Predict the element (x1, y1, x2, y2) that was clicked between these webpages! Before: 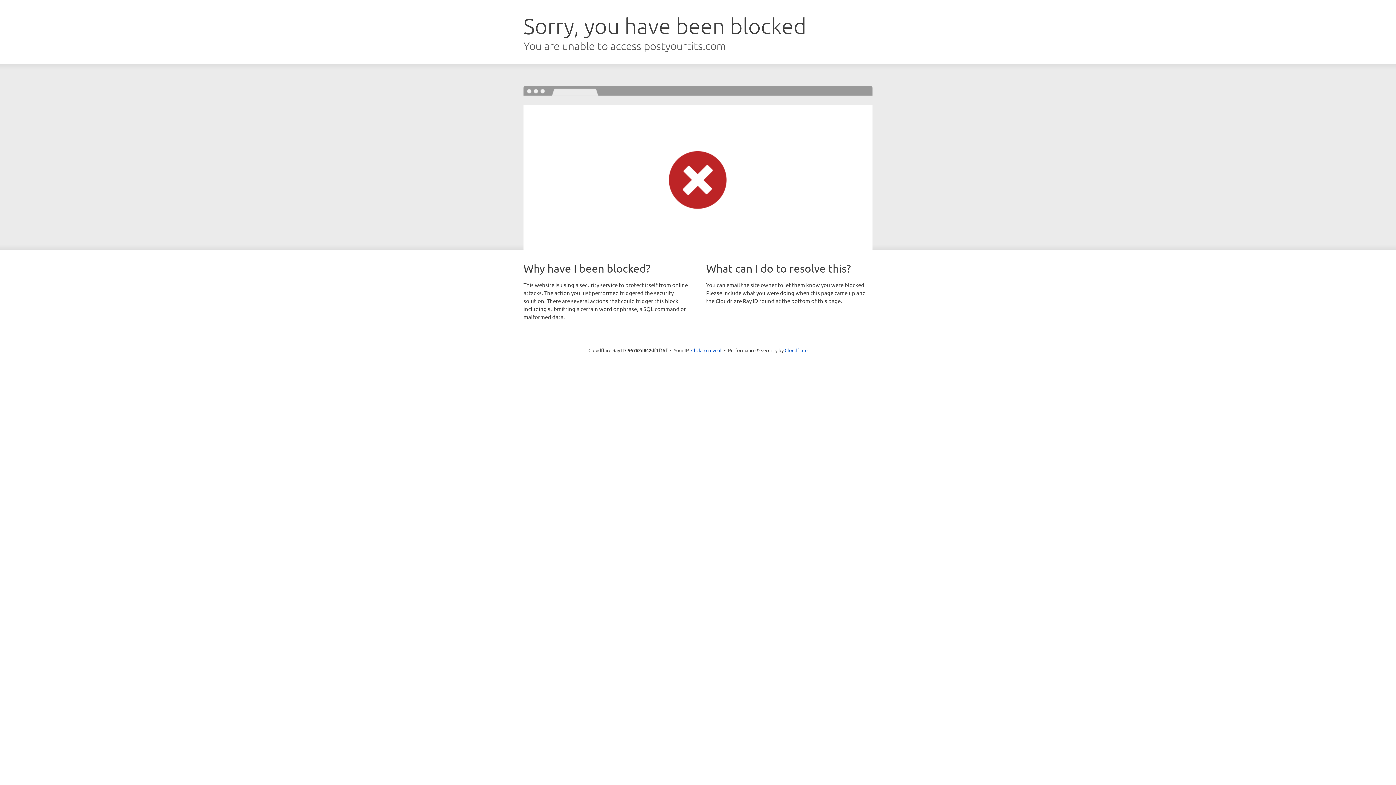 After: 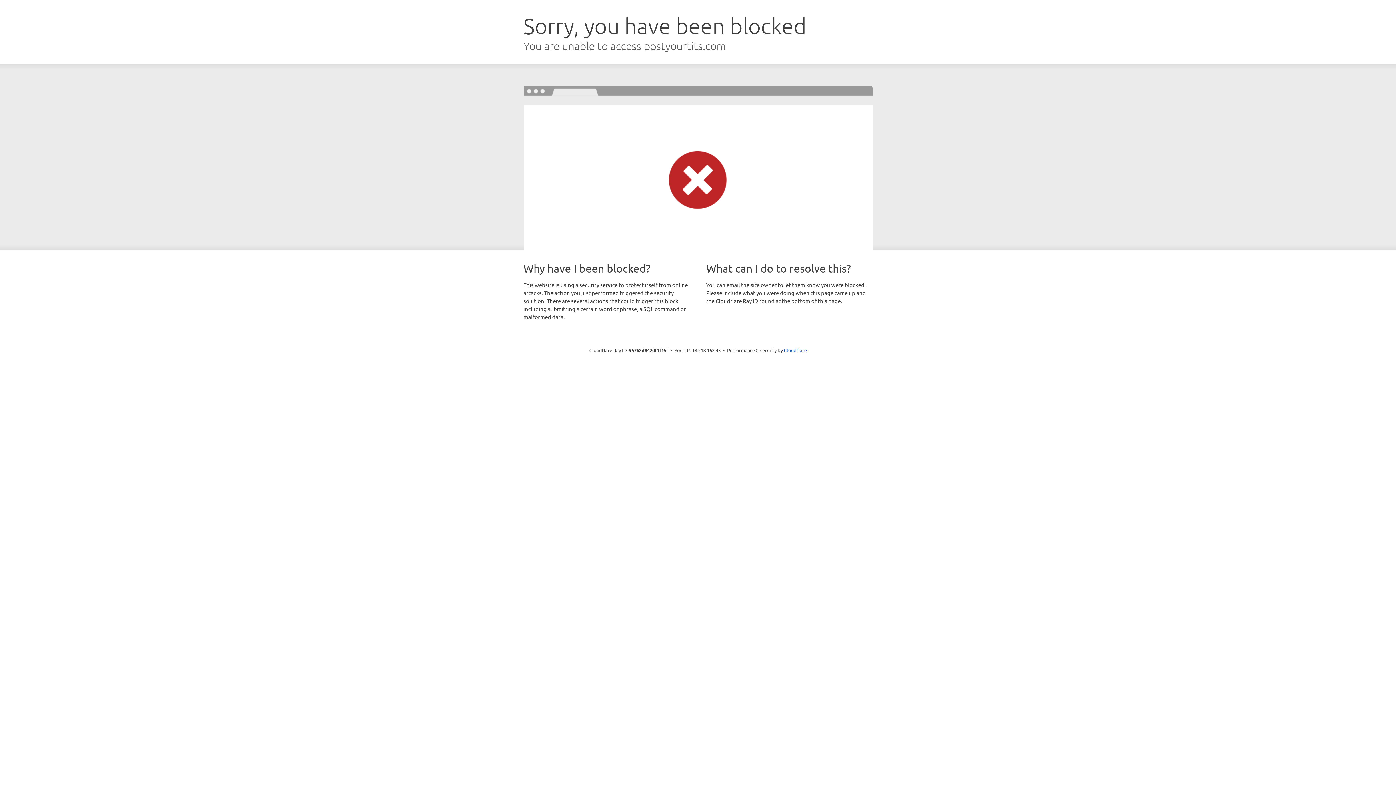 Action: label: Click to reveal bbox: (691, 346, 721, 353)